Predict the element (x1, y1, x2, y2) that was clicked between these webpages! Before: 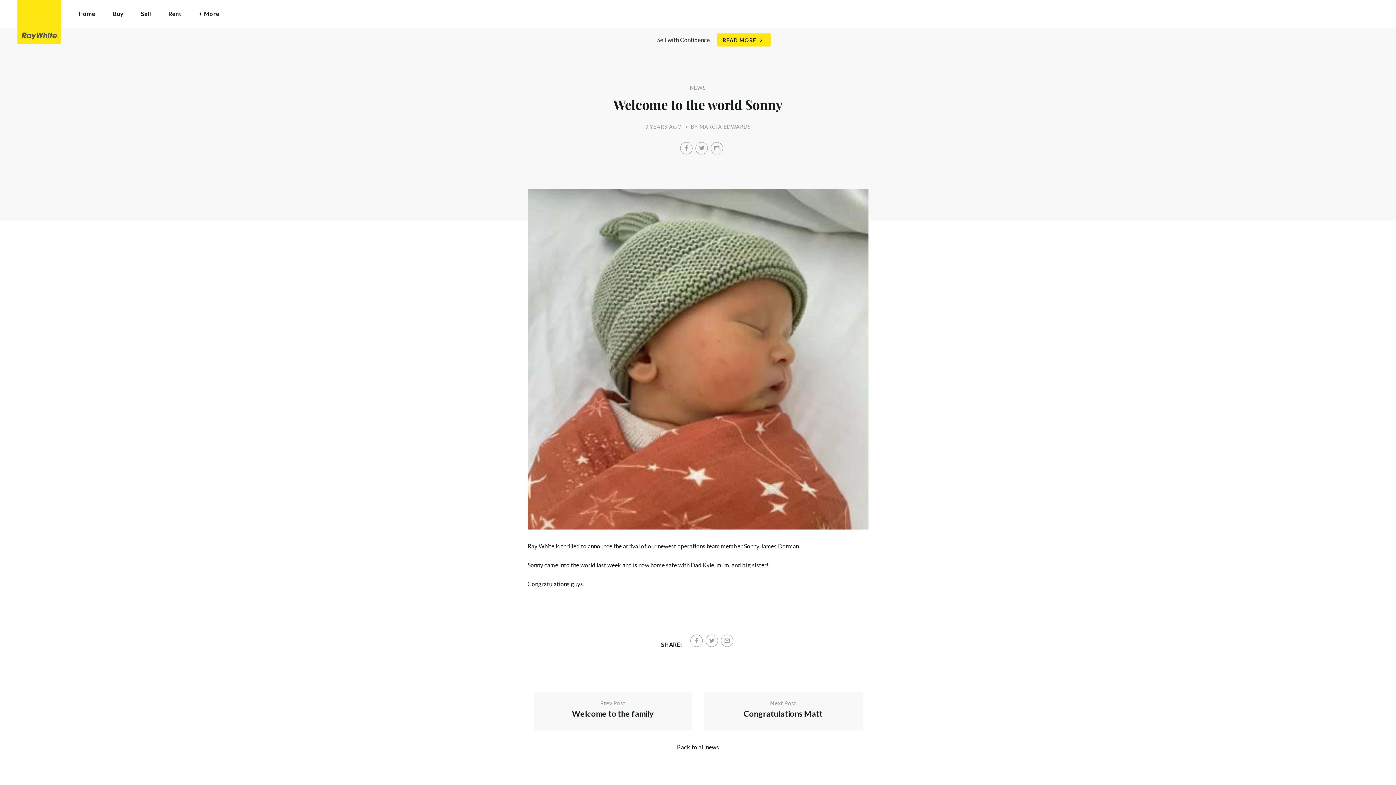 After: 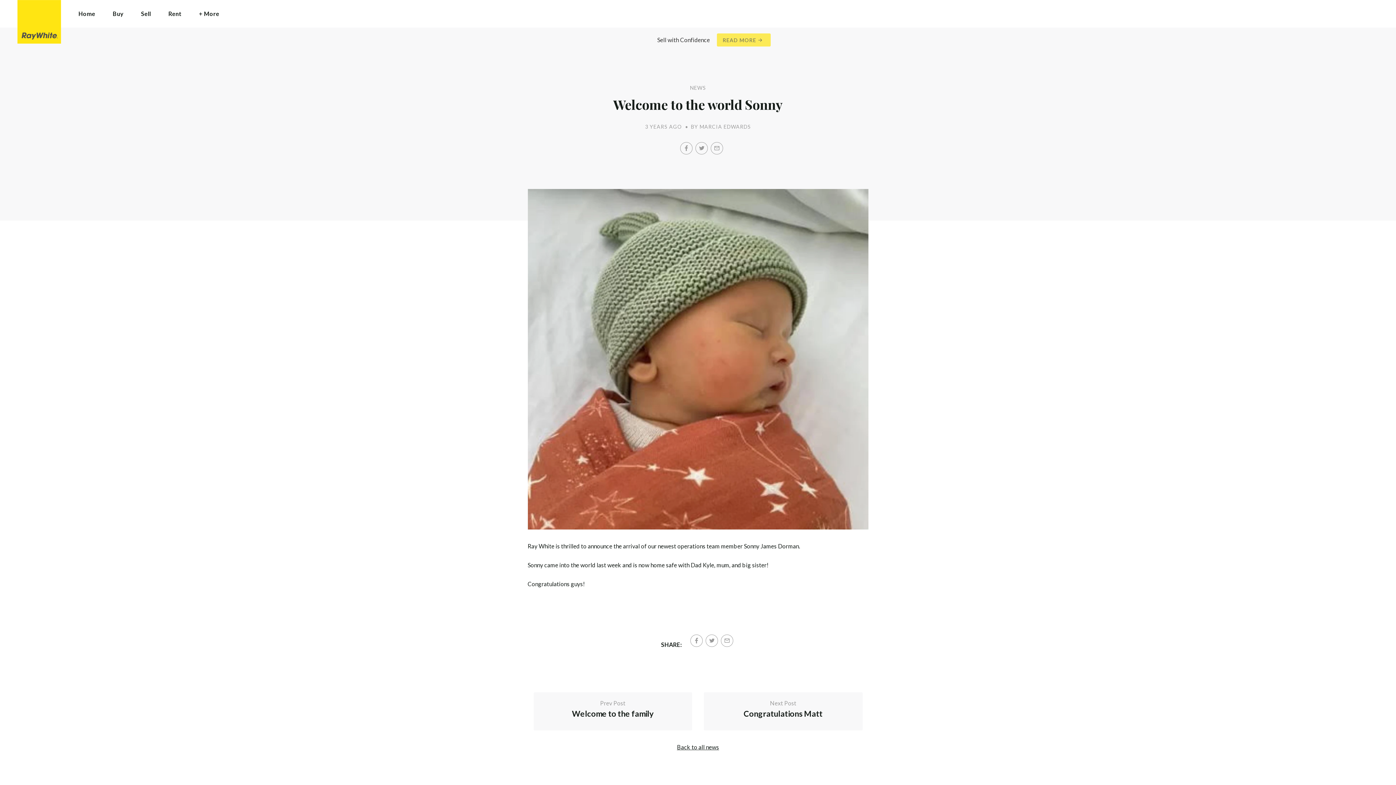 Action: bbox: (717, 33, 770, 46) label: READ MORE